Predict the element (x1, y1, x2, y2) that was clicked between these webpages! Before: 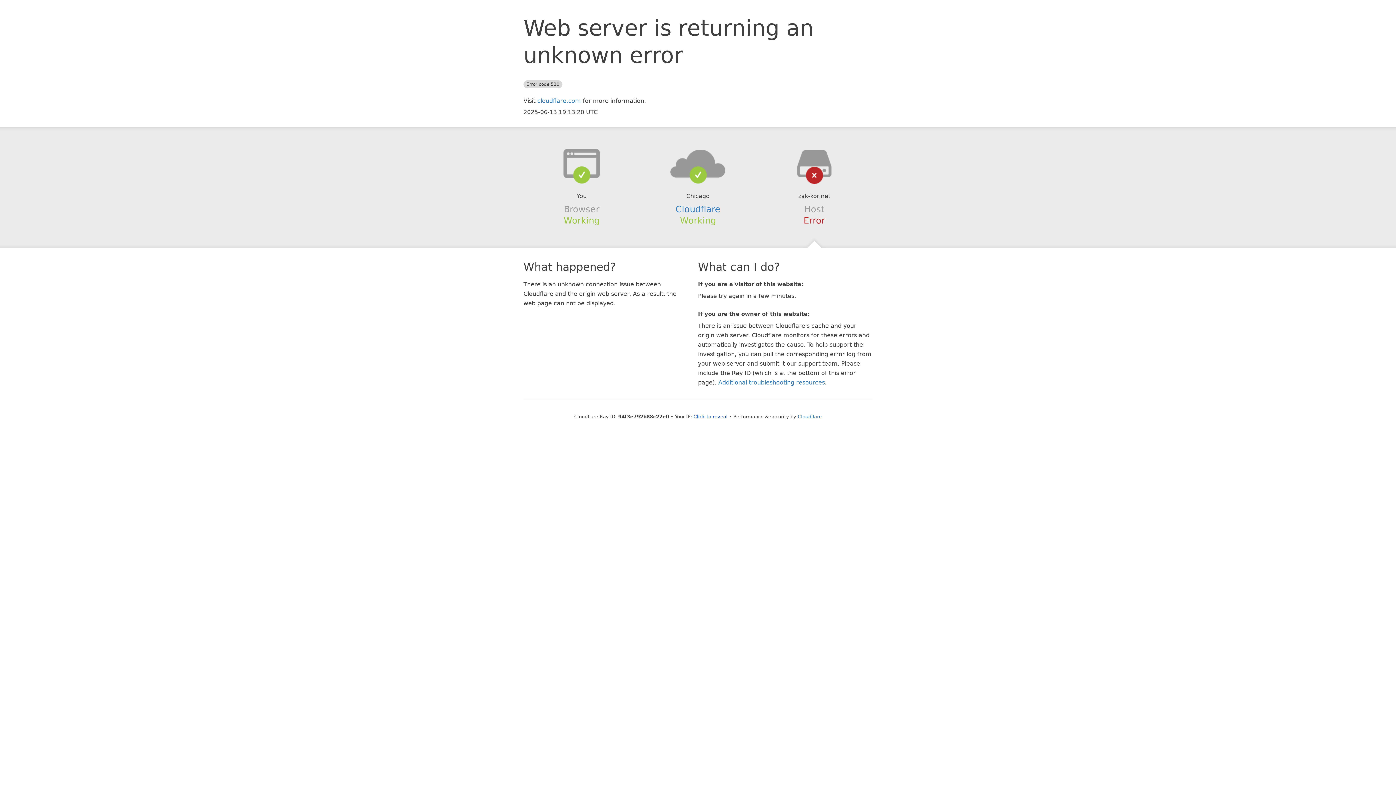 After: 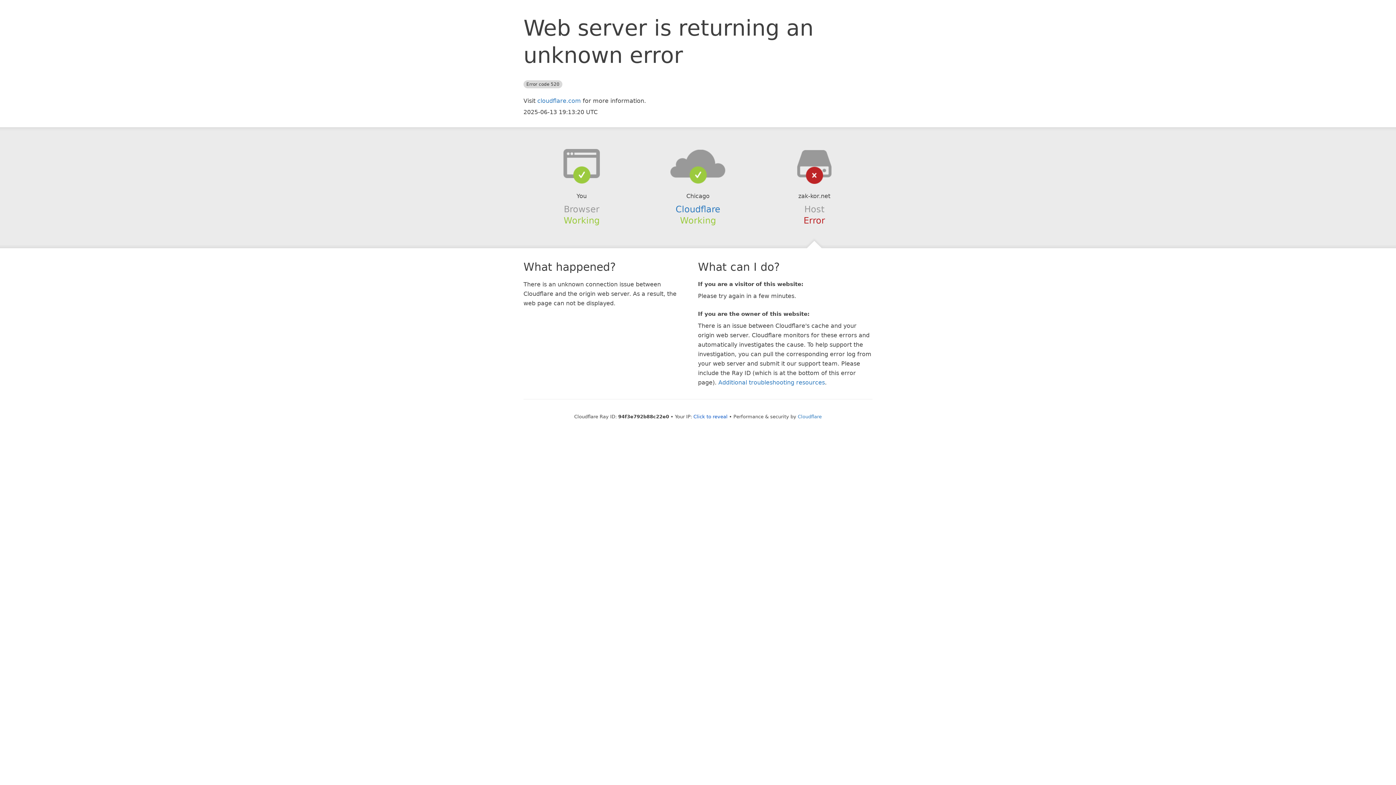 Action: bbox: (639, 148, 756, 178)